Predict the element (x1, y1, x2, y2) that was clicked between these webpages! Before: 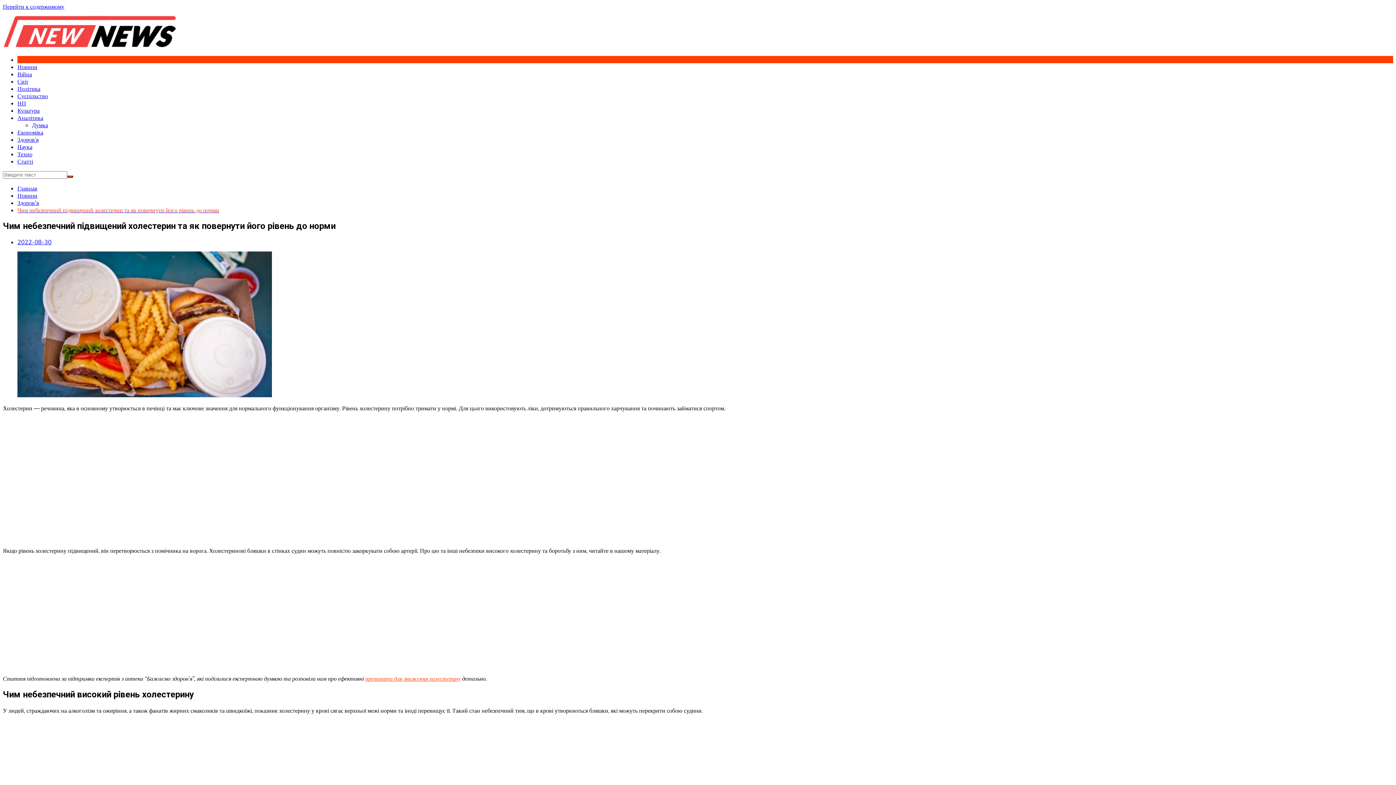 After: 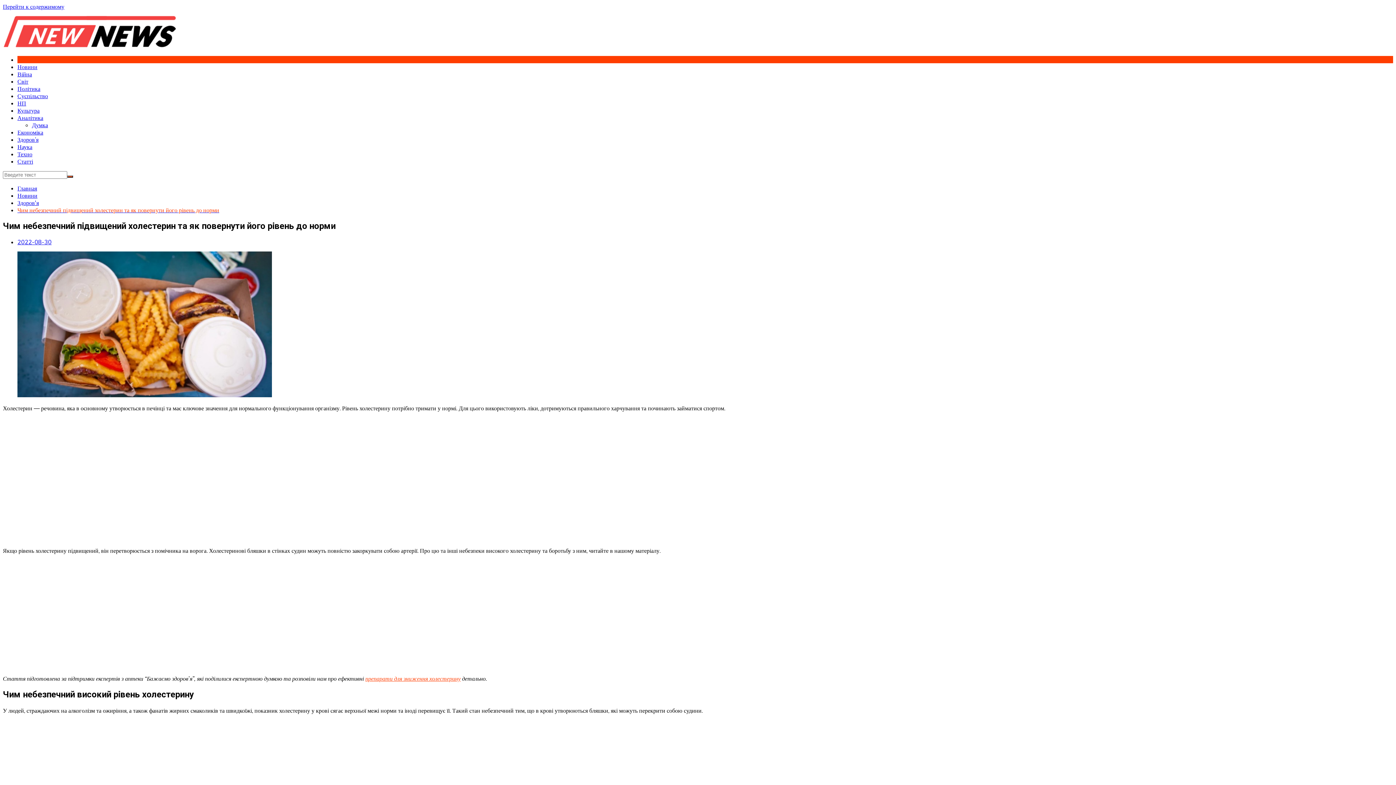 Action: bbox: (17, 238, 51, 245) label: 2022-08-30